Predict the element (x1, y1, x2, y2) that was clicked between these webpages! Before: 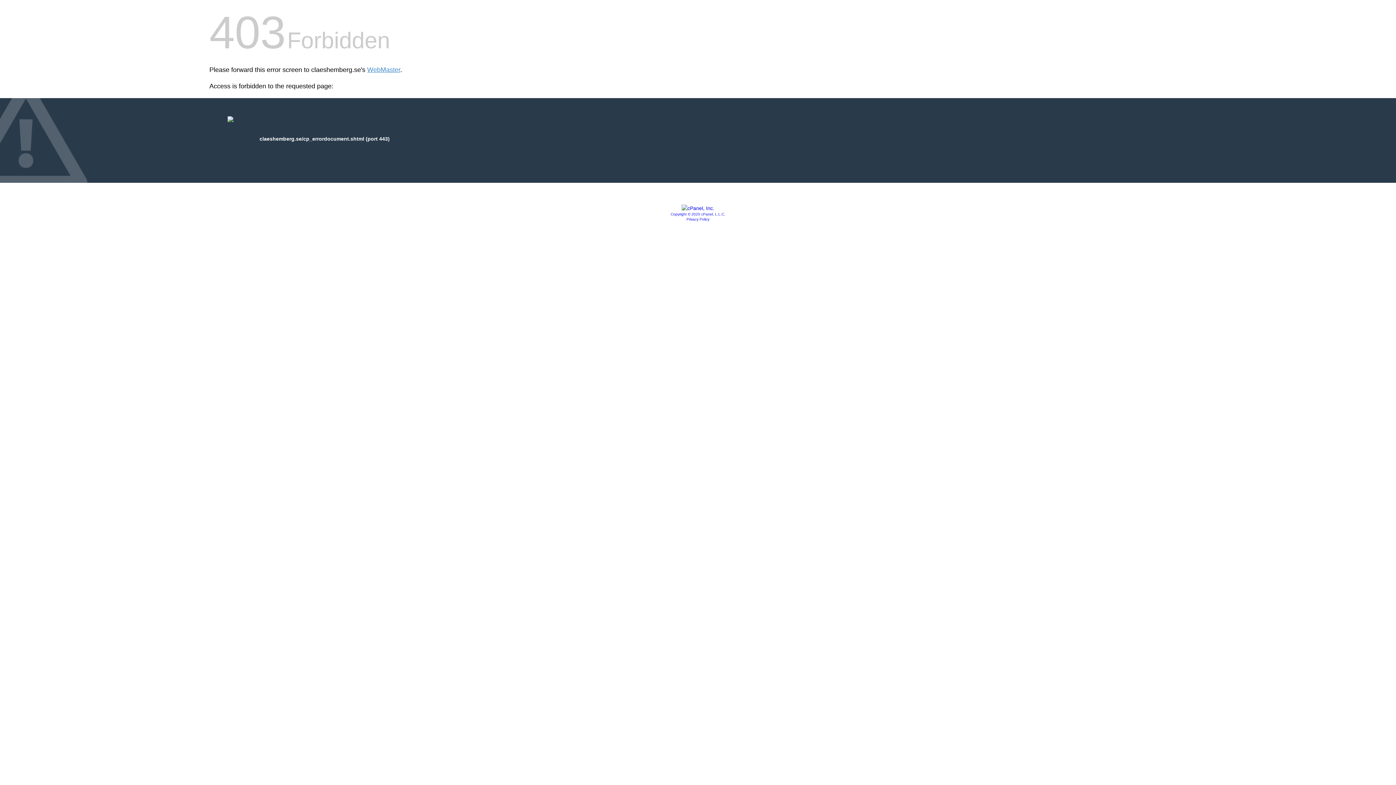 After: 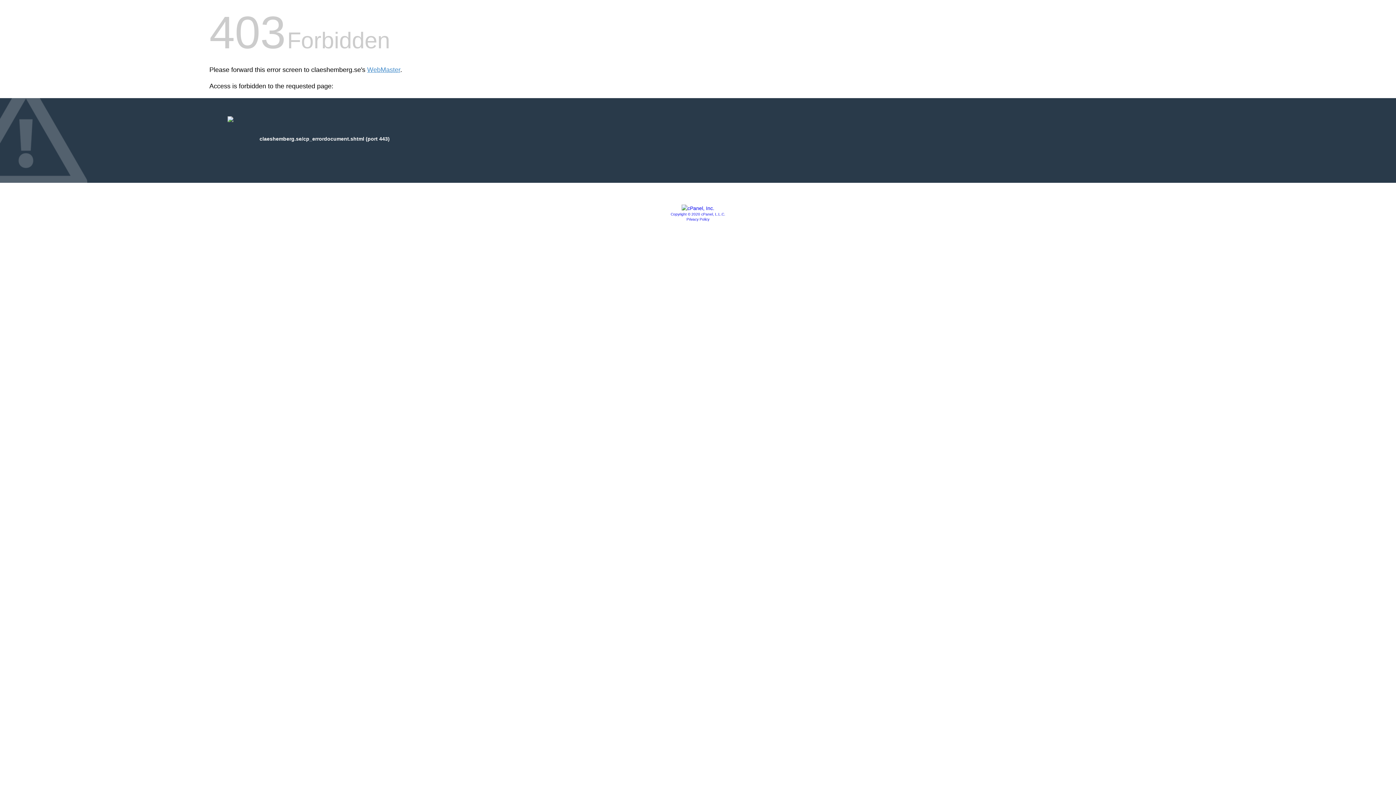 Action: bbox: (681, 205, 714, 211)